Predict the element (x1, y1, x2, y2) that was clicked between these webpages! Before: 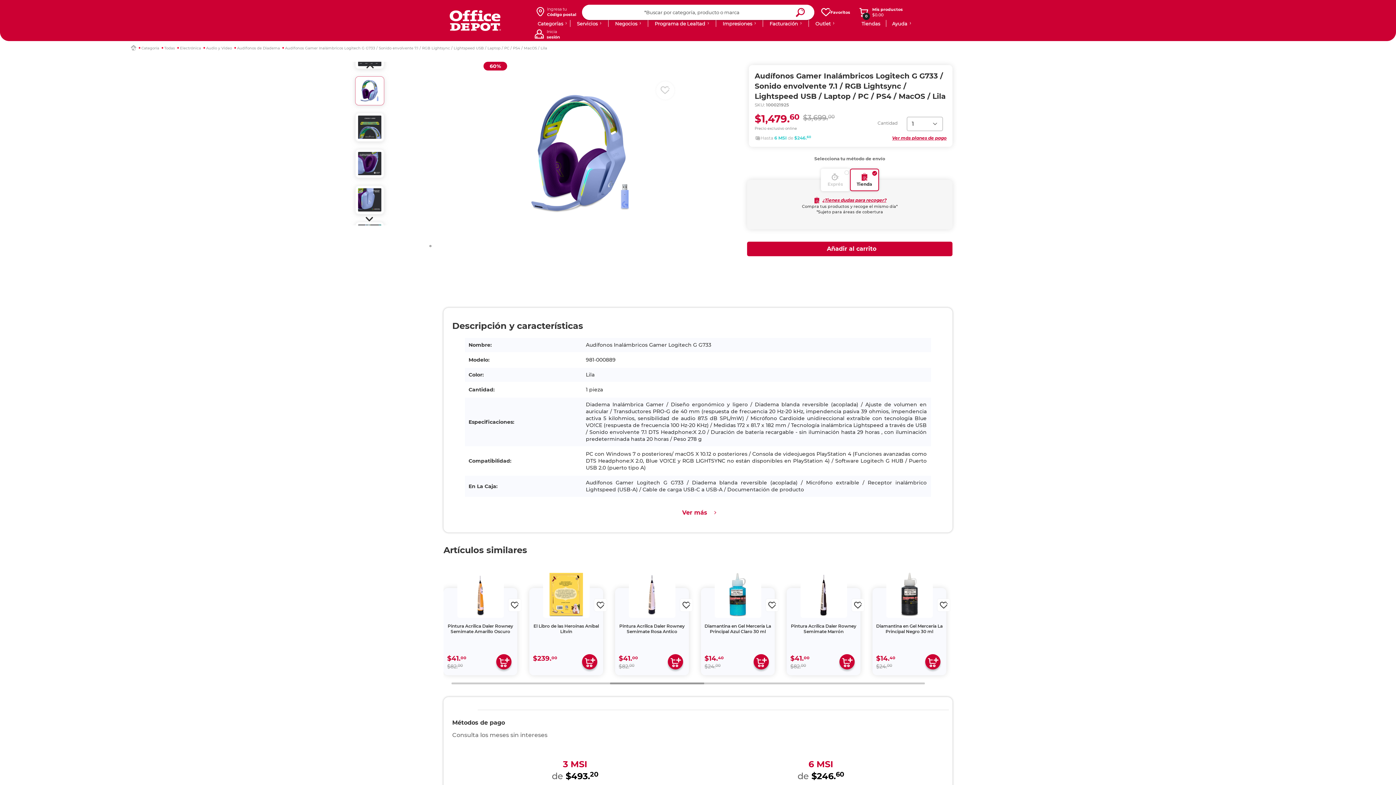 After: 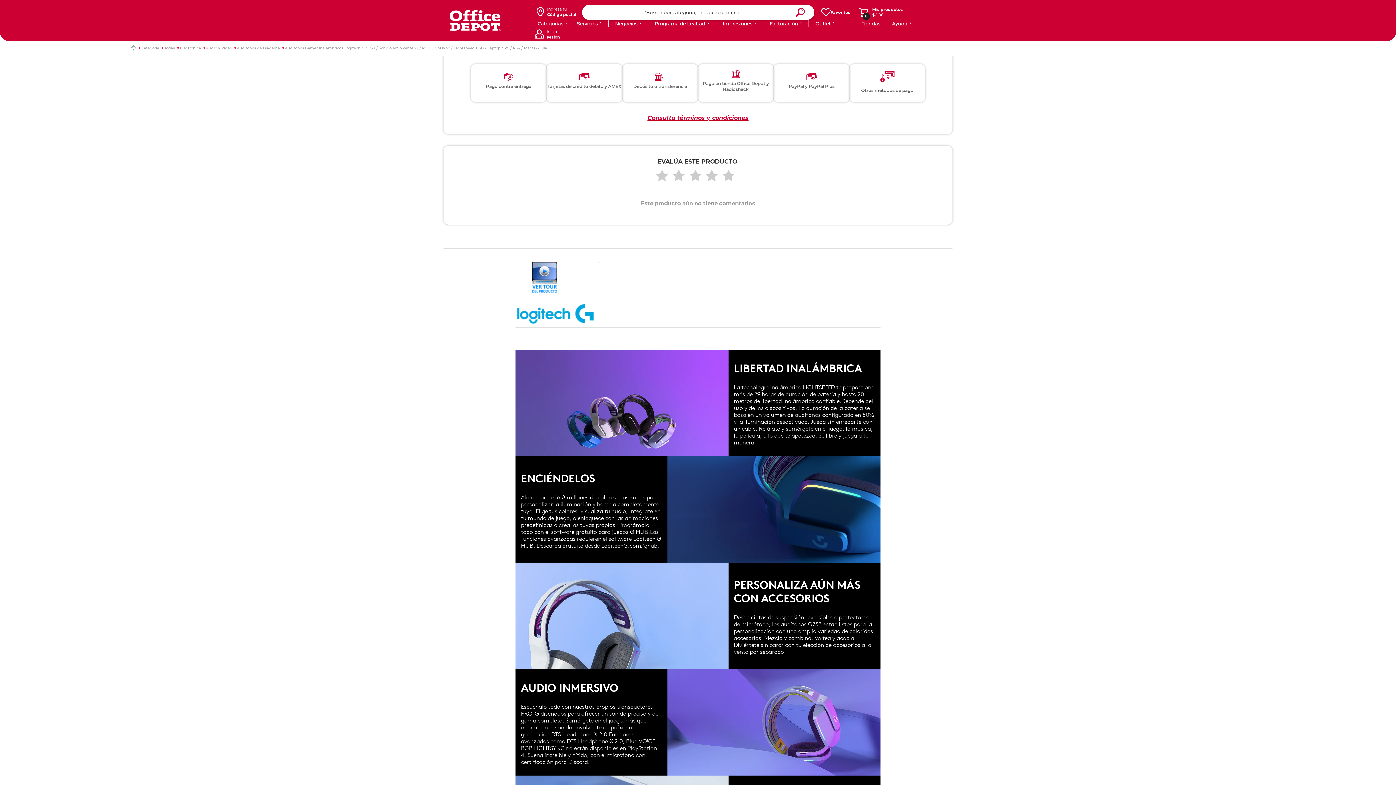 Action: bbox: (831, 763, 865, 774) label: App Store